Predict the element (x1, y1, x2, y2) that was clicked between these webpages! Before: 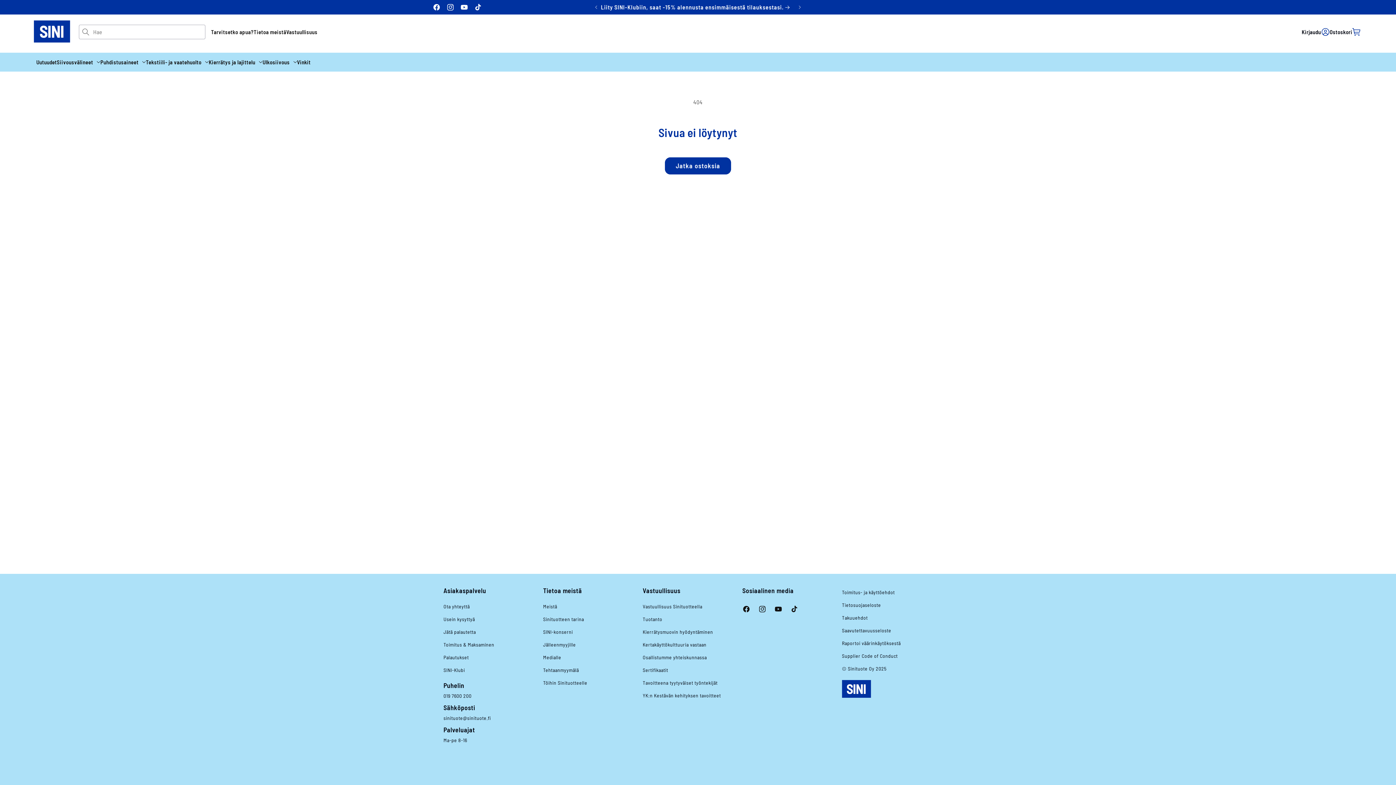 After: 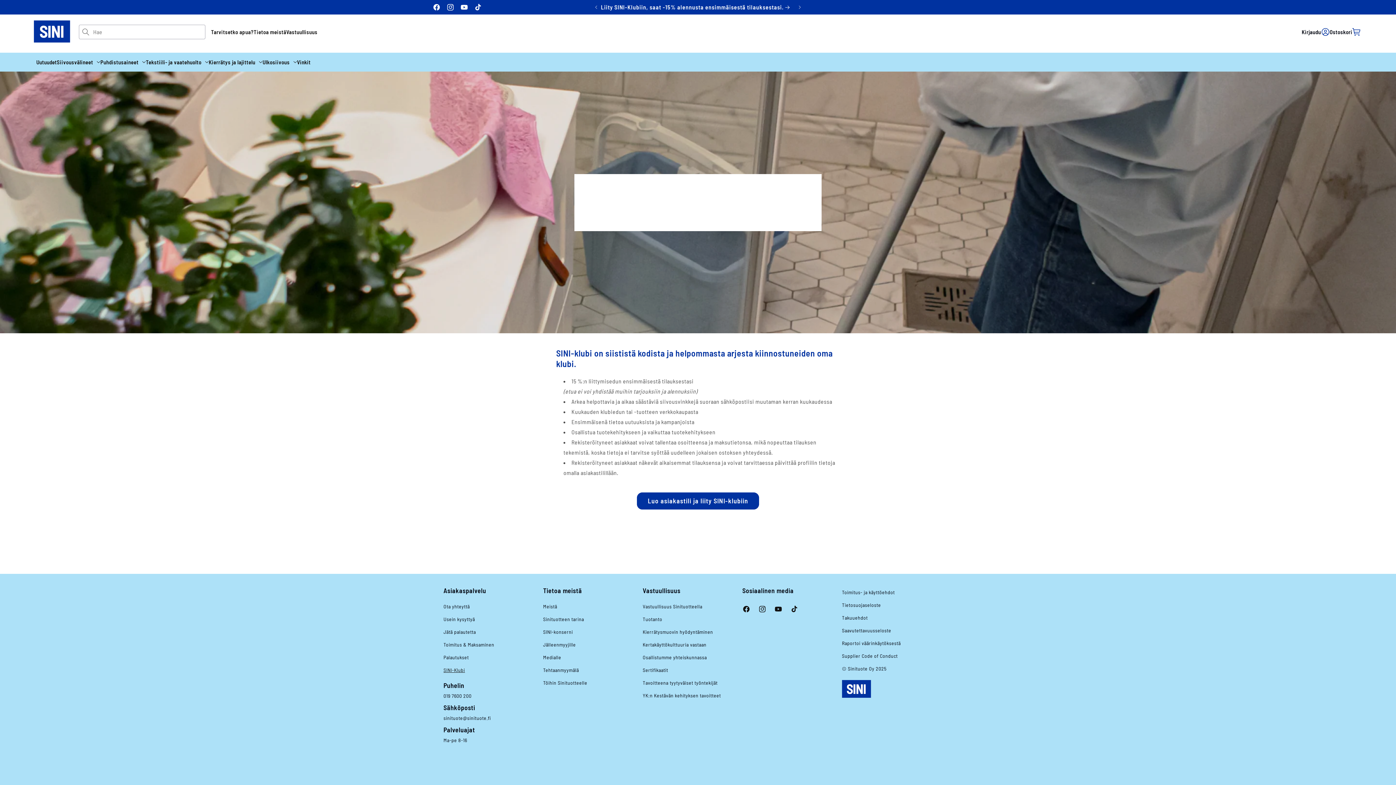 Action: bbox: (598, 0, 792, 14) label: Liity SINI-Klubiin, saat -15% alennusta ensimmäisestä tilauksestasi. 